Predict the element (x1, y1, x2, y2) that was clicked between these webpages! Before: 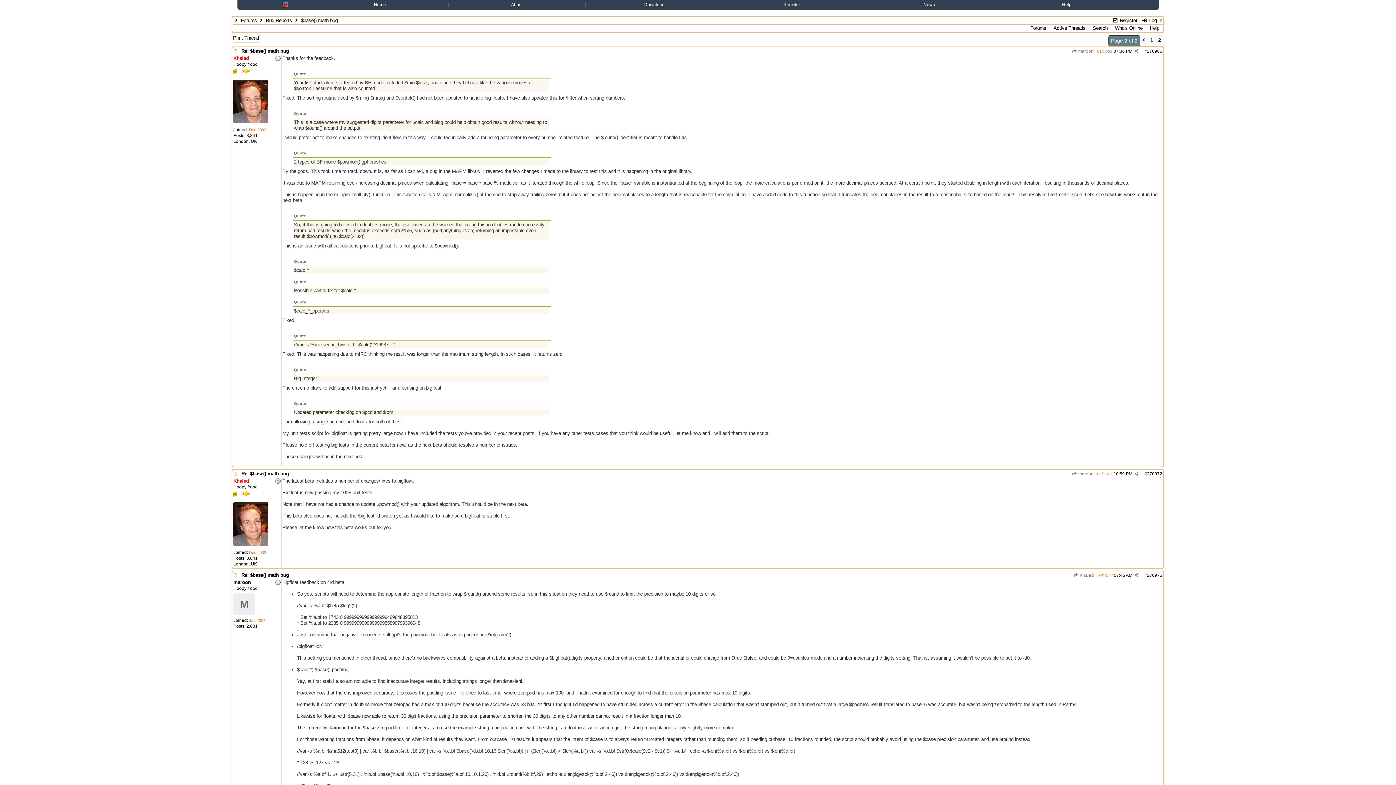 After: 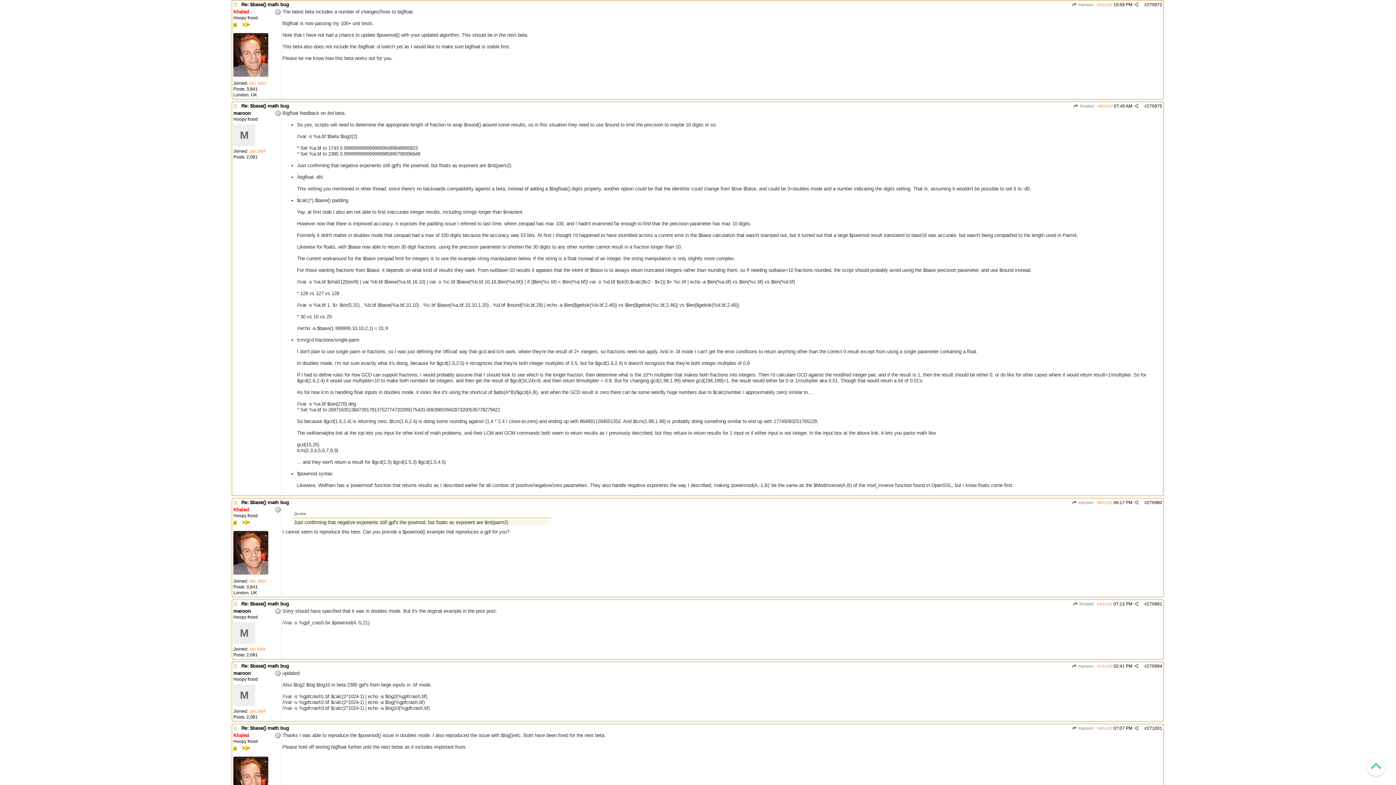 Action: bbox: (1073, 573, 1094, 578) label:  Khaled